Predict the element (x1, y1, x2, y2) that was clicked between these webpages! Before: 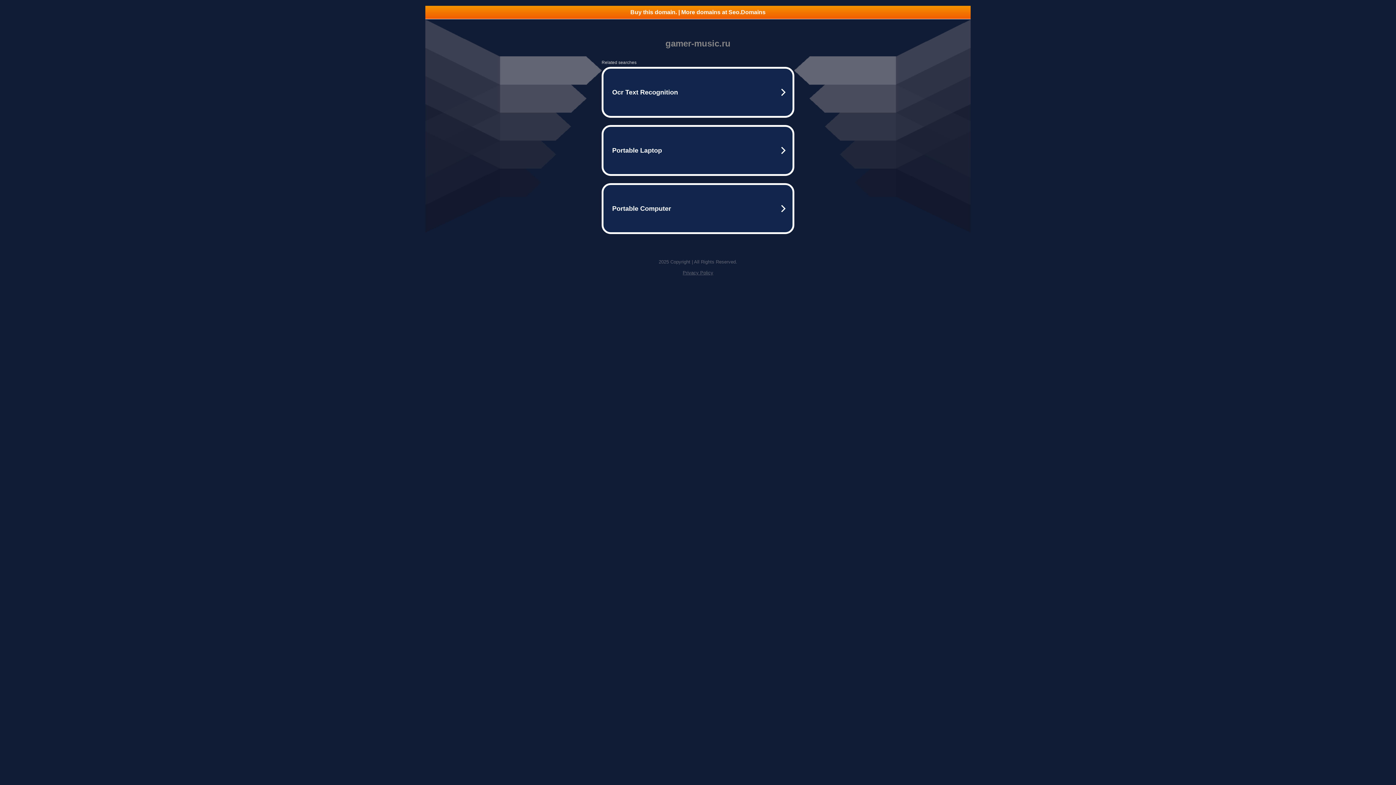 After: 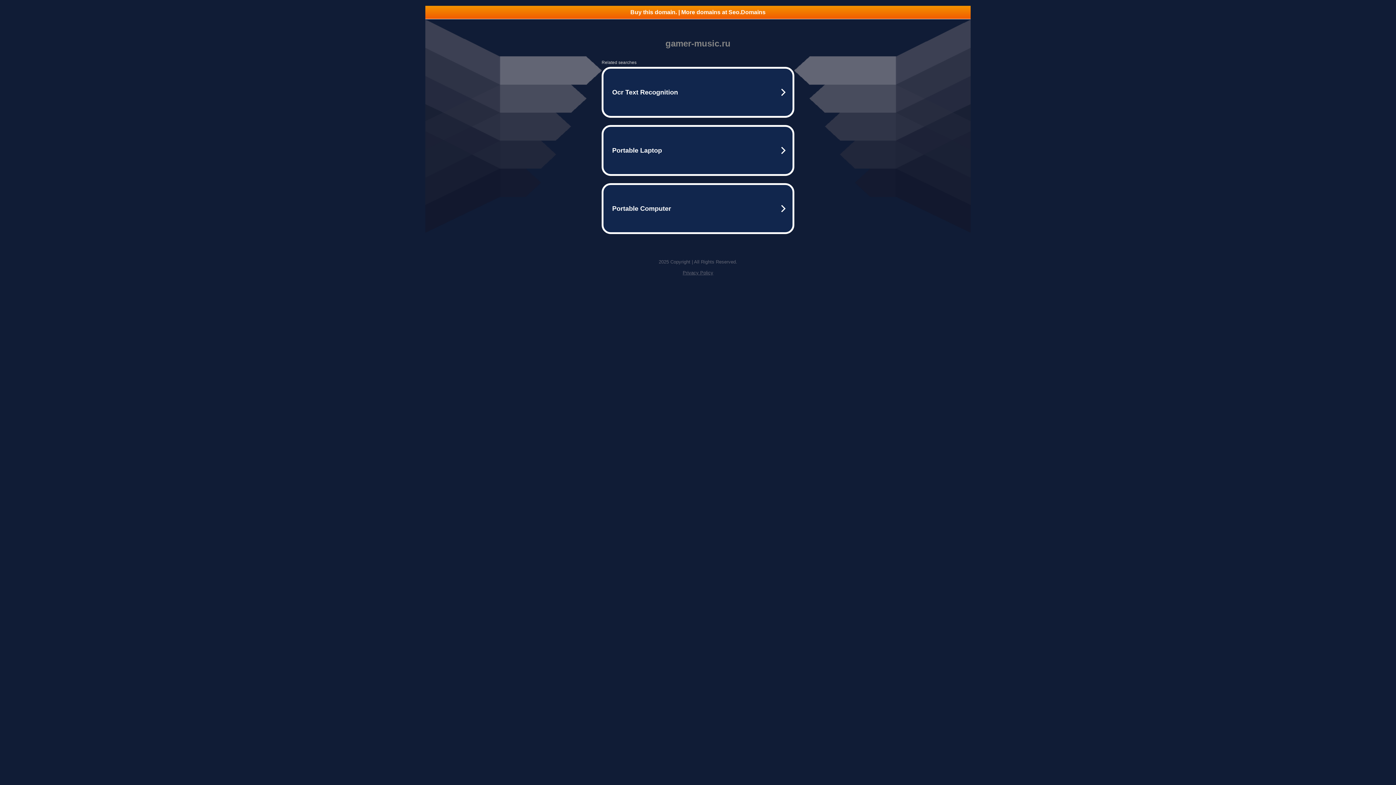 Action: bbox: (425, 5, 970, 18) label: Buy this domain. | More domains at Seo.Domains